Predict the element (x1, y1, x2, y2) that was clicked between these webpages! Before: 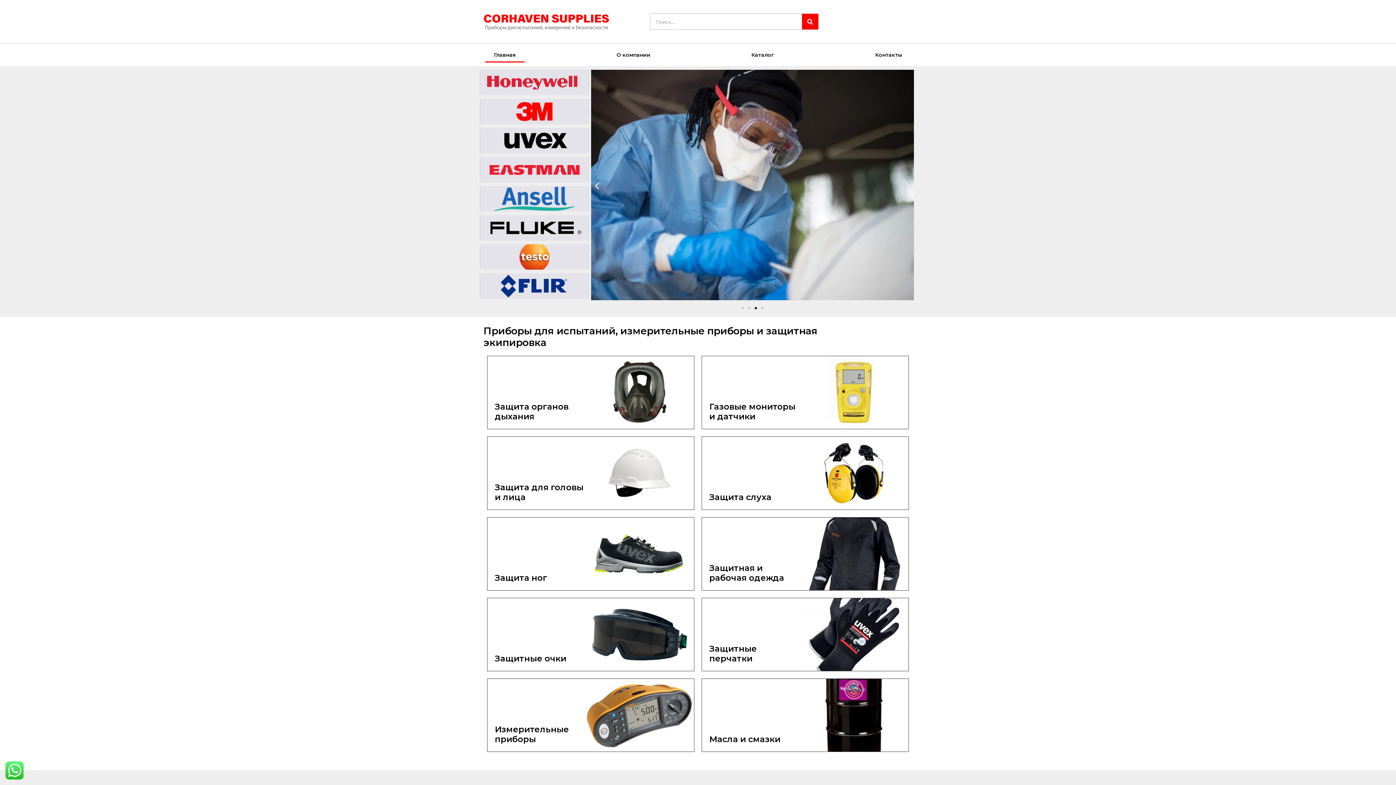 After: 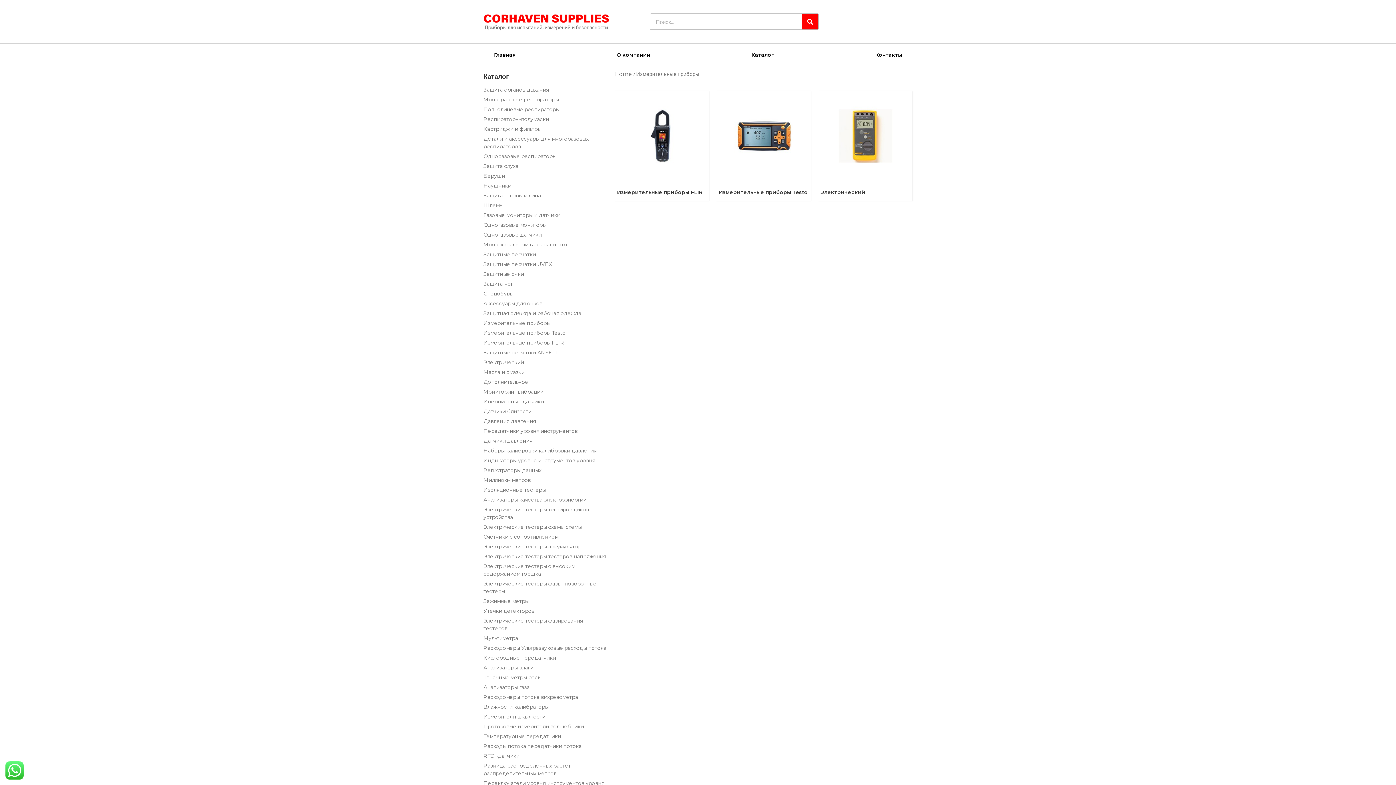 Action: label: Измерительные приборы bbox: (487, 679, 694, 752)